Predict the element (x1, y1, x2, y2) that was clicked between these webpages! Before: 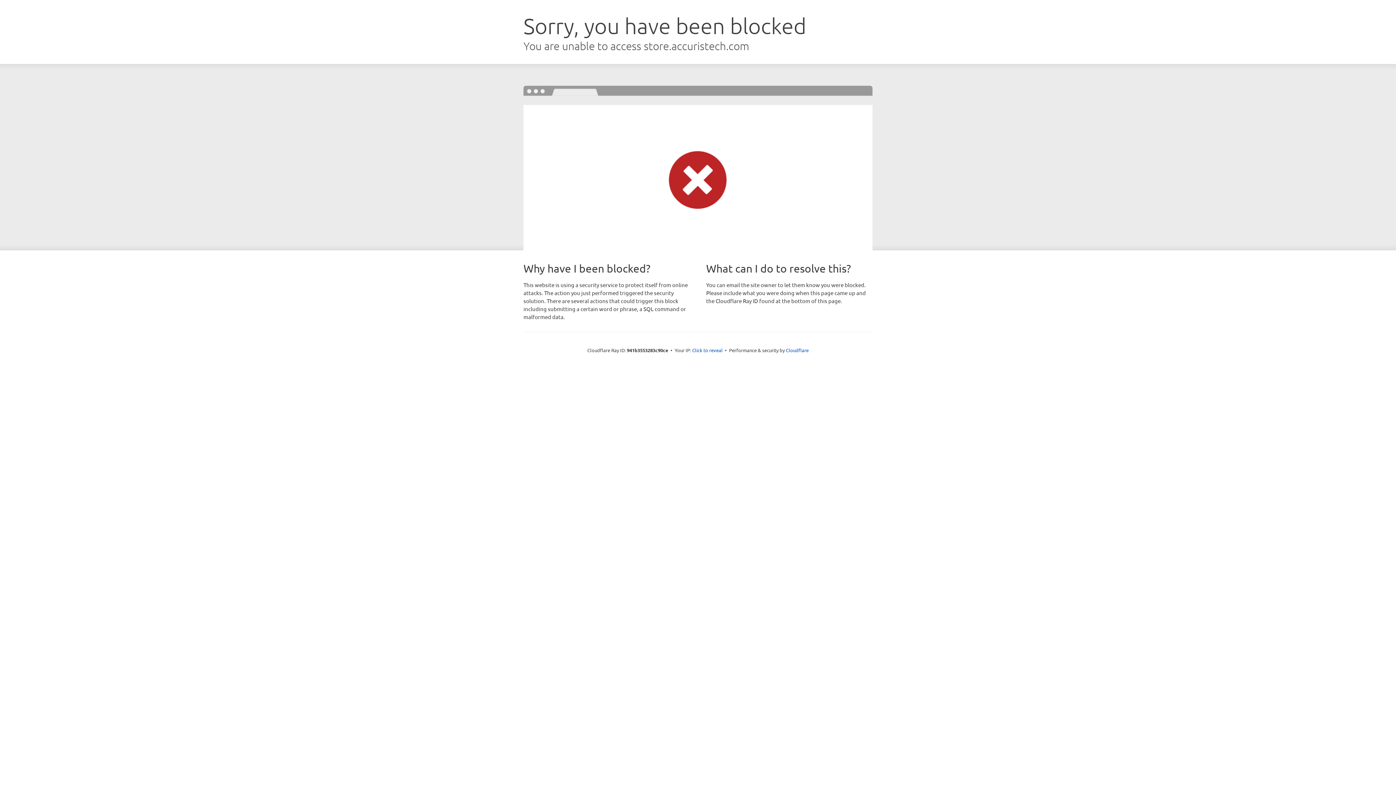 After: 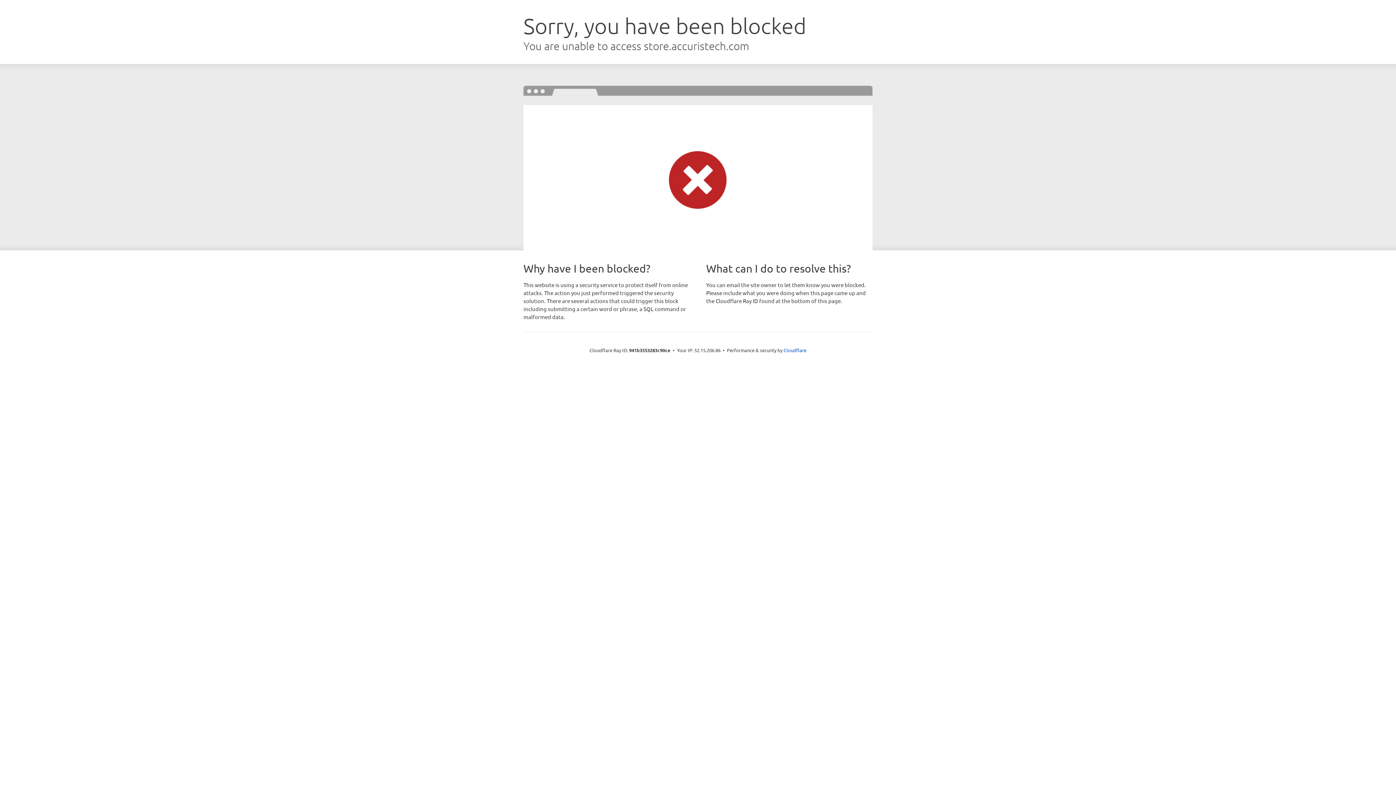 Action: label: Click to reveal bbox: (692, 346, 722, 353)